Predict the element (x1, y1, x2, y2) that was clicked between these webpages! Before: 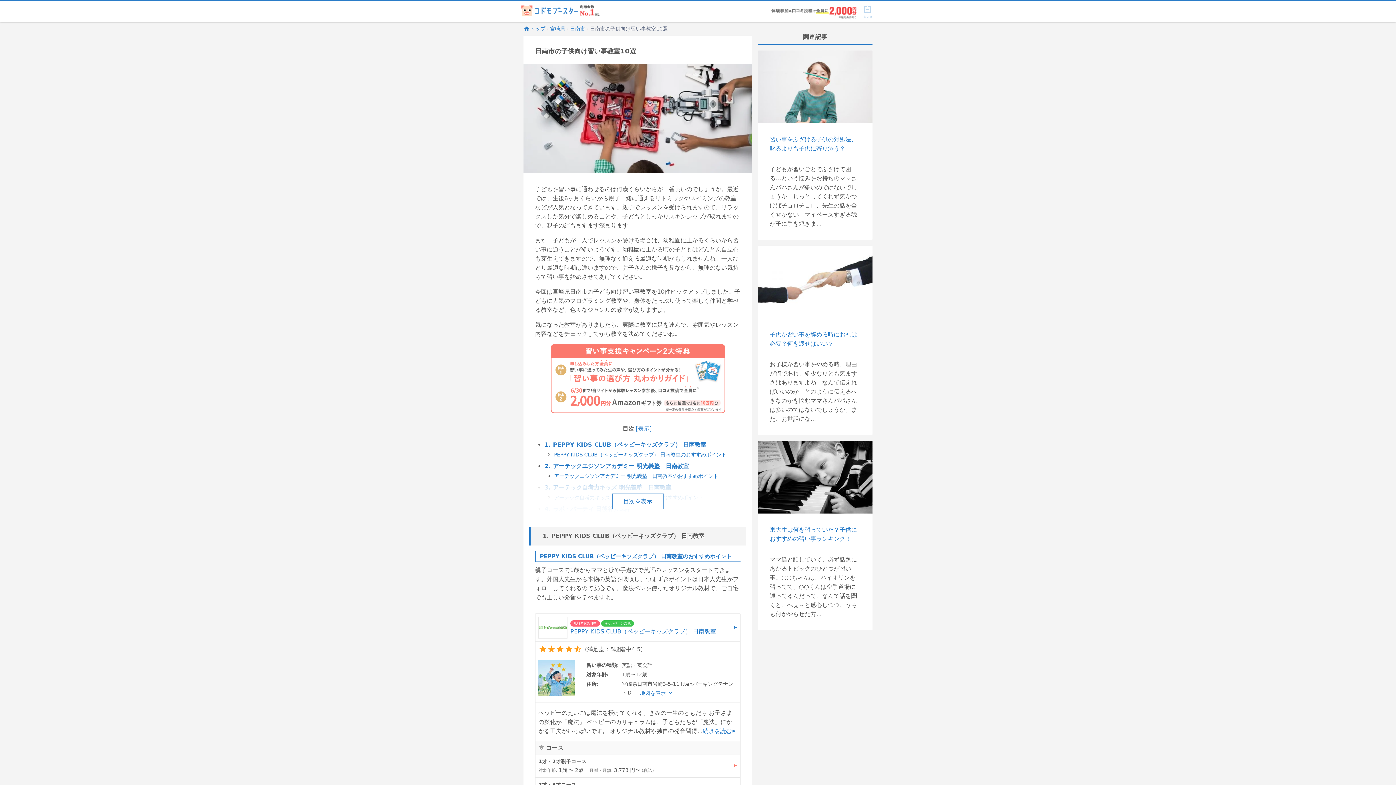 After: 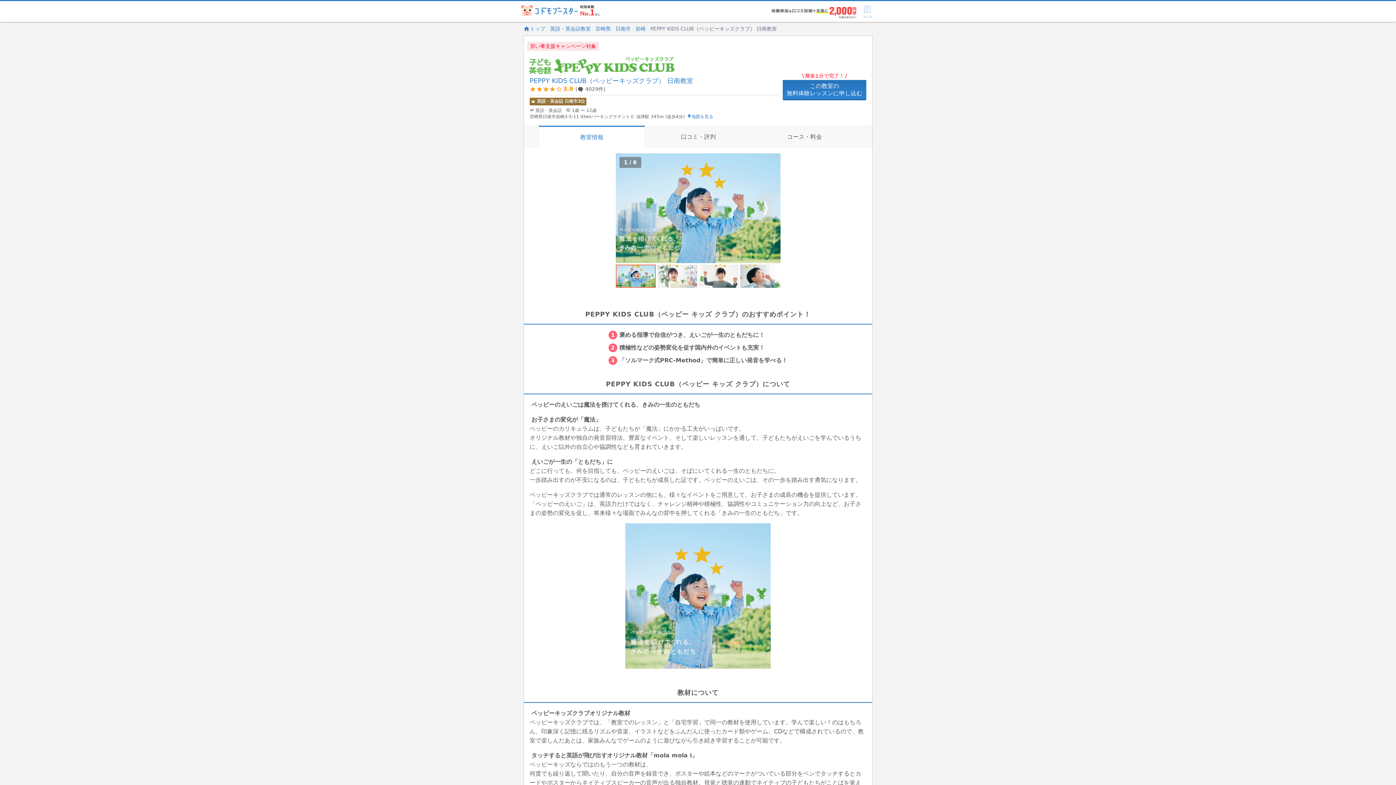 Action: bbox: (702, 727, 736, 734) label: 続きを読む